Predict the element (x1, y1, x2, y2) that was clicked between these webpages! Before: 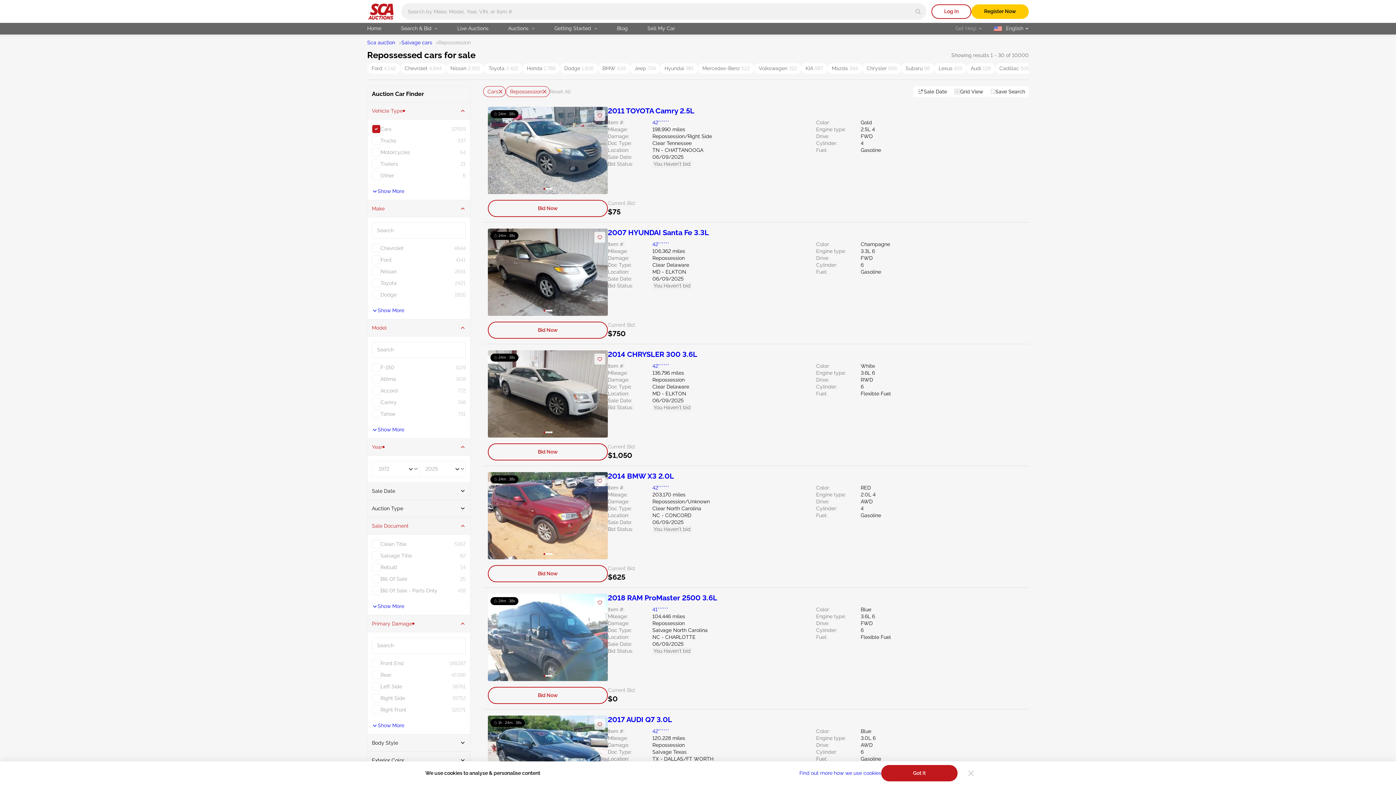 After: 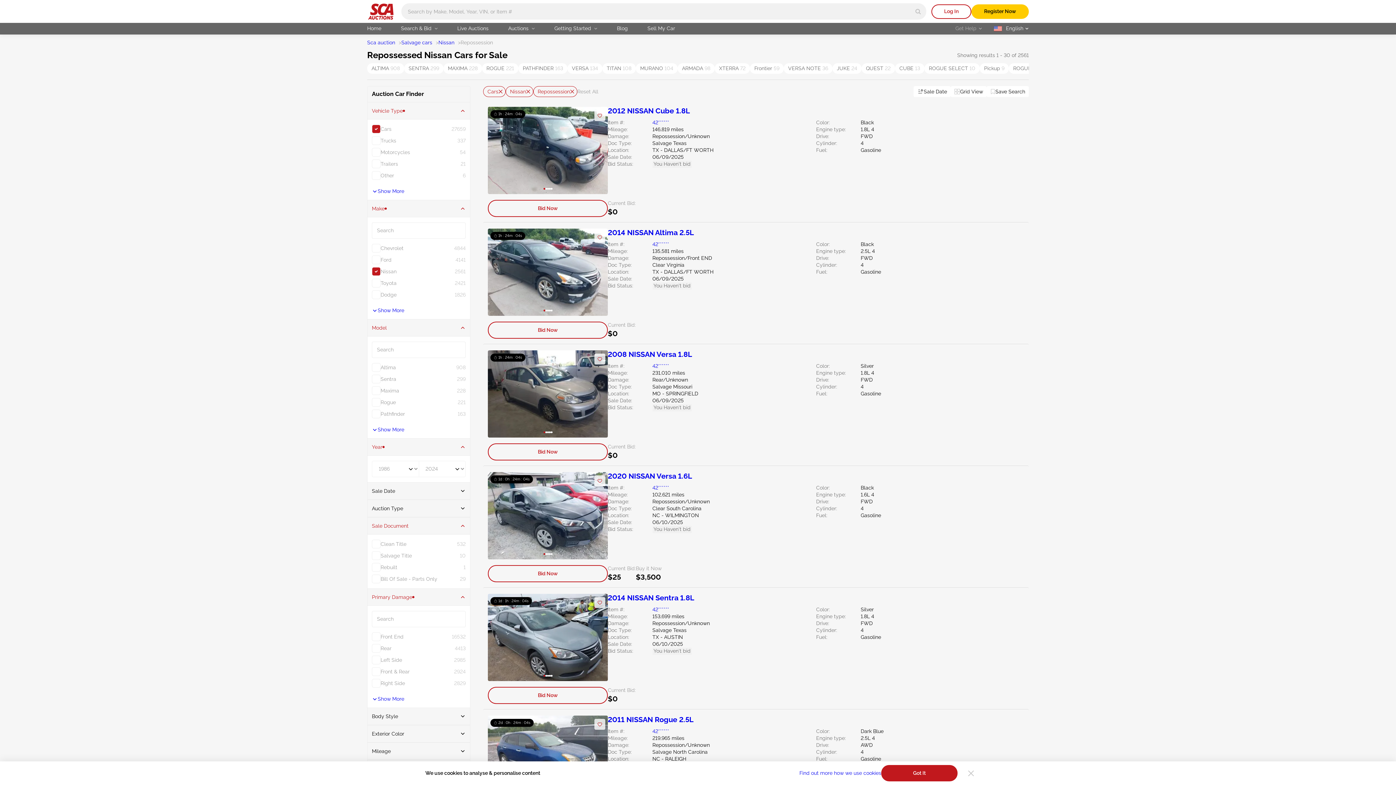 Action: bbox: (446, 63, 484, 73) label: Nissan 2,561